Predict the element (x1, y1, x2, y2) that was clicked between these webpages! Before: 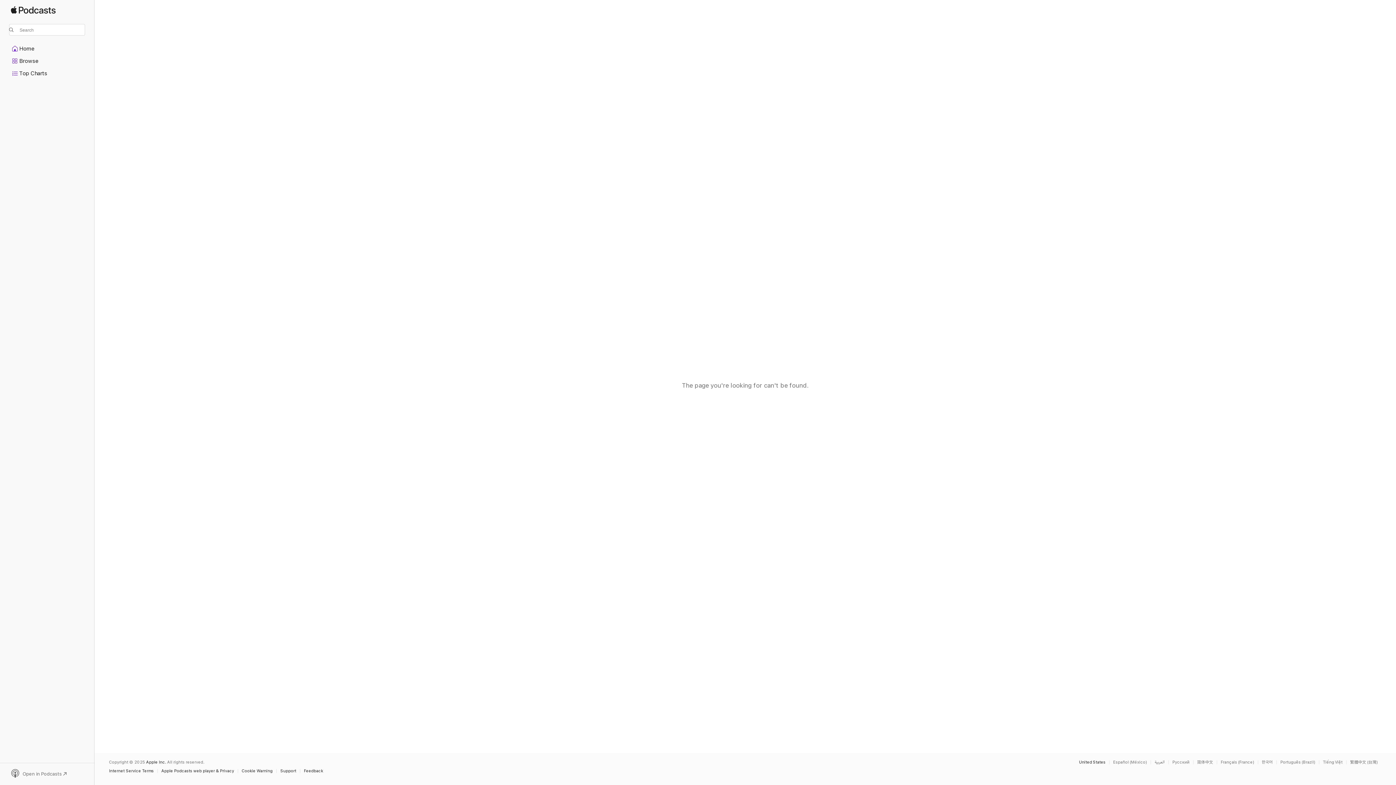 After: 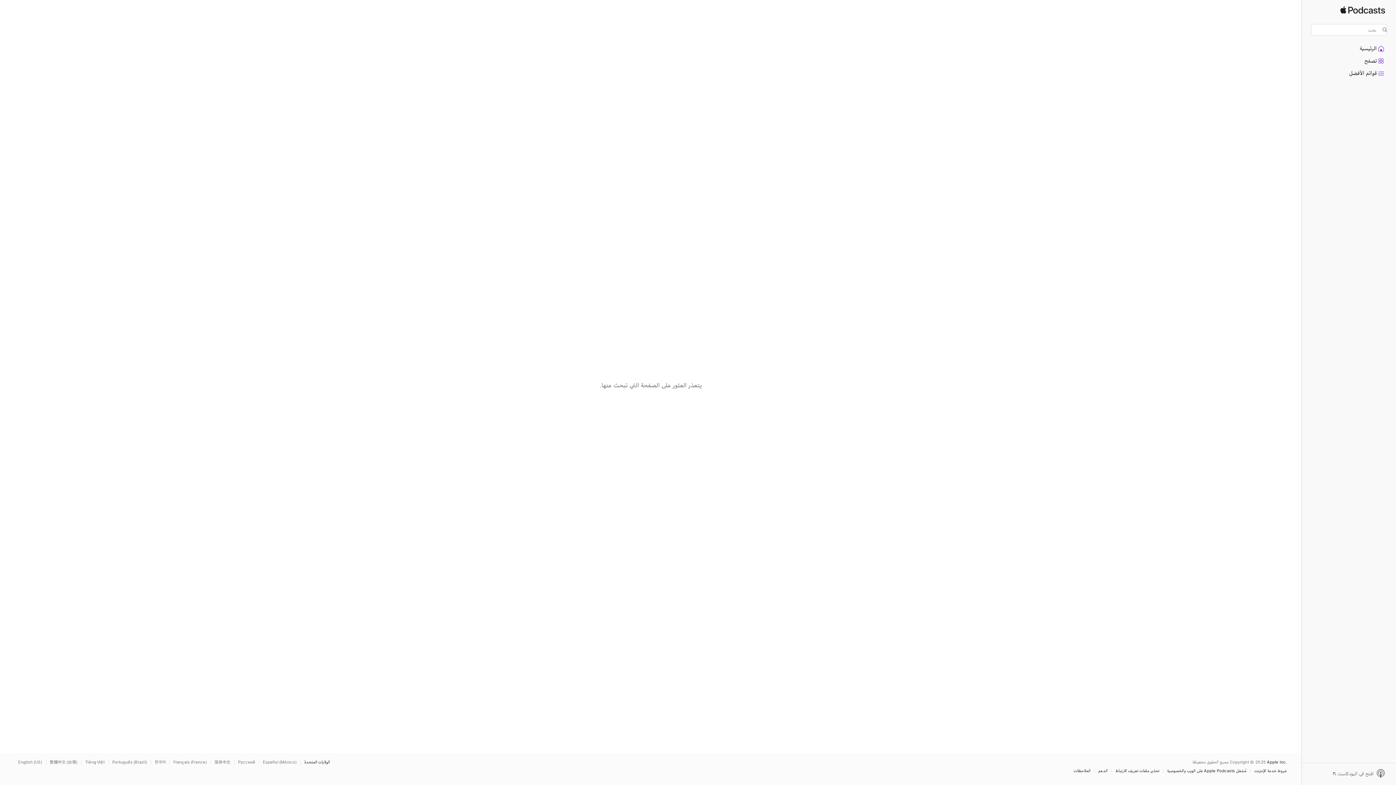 Action: label: This page is available in العربية bbox: (1154, 760, 1168, 764)